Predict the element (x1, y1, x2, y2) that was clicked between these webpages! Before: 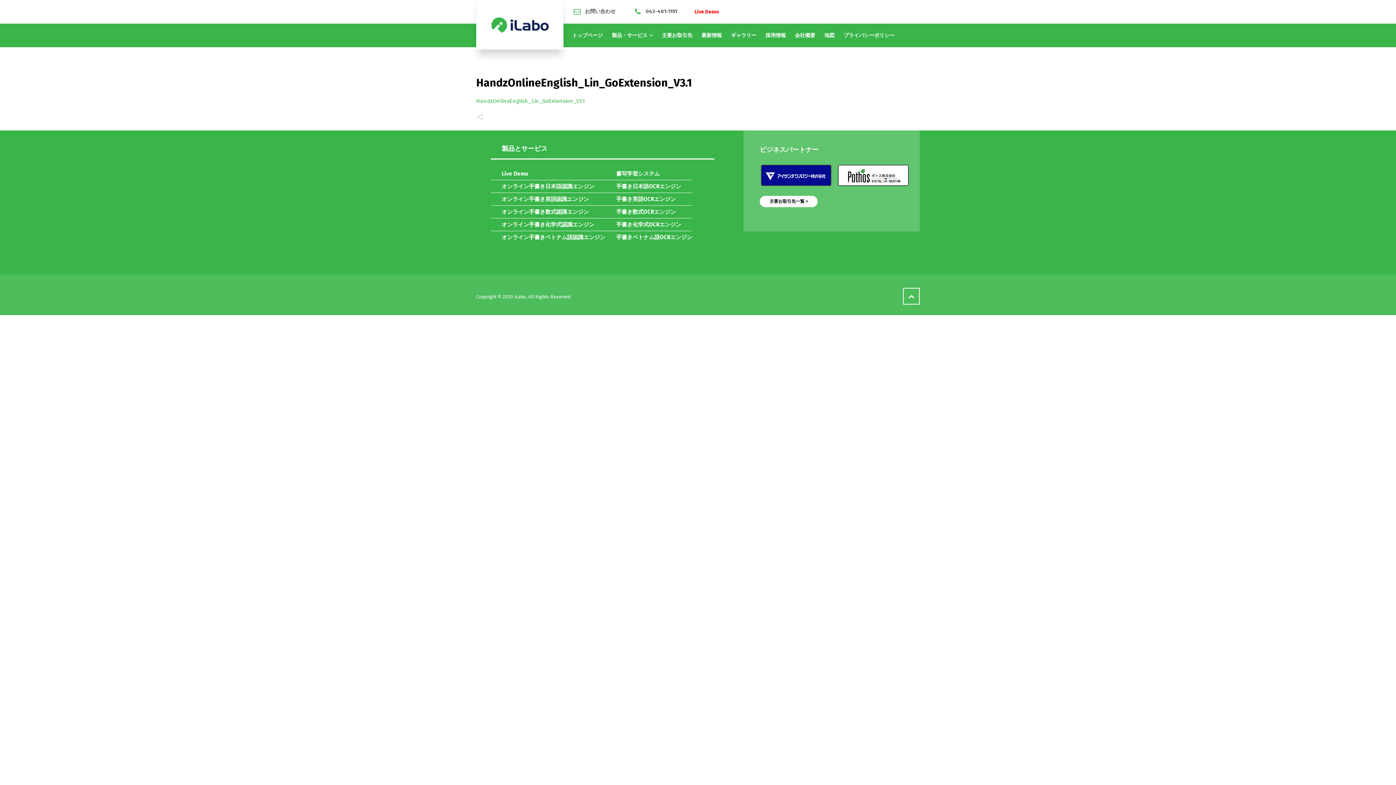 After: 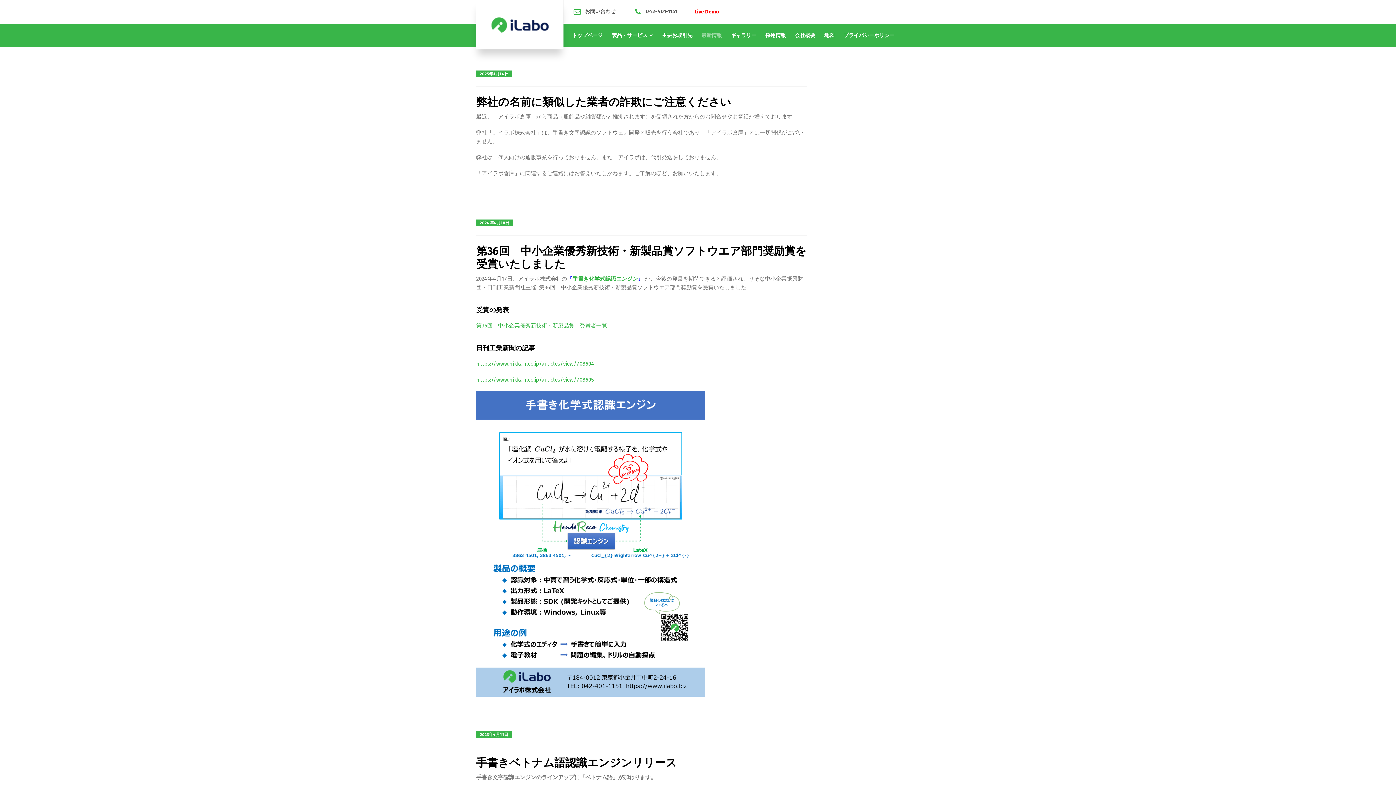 Action: bbox: (697, 23, 726, 47) label: 最新情報